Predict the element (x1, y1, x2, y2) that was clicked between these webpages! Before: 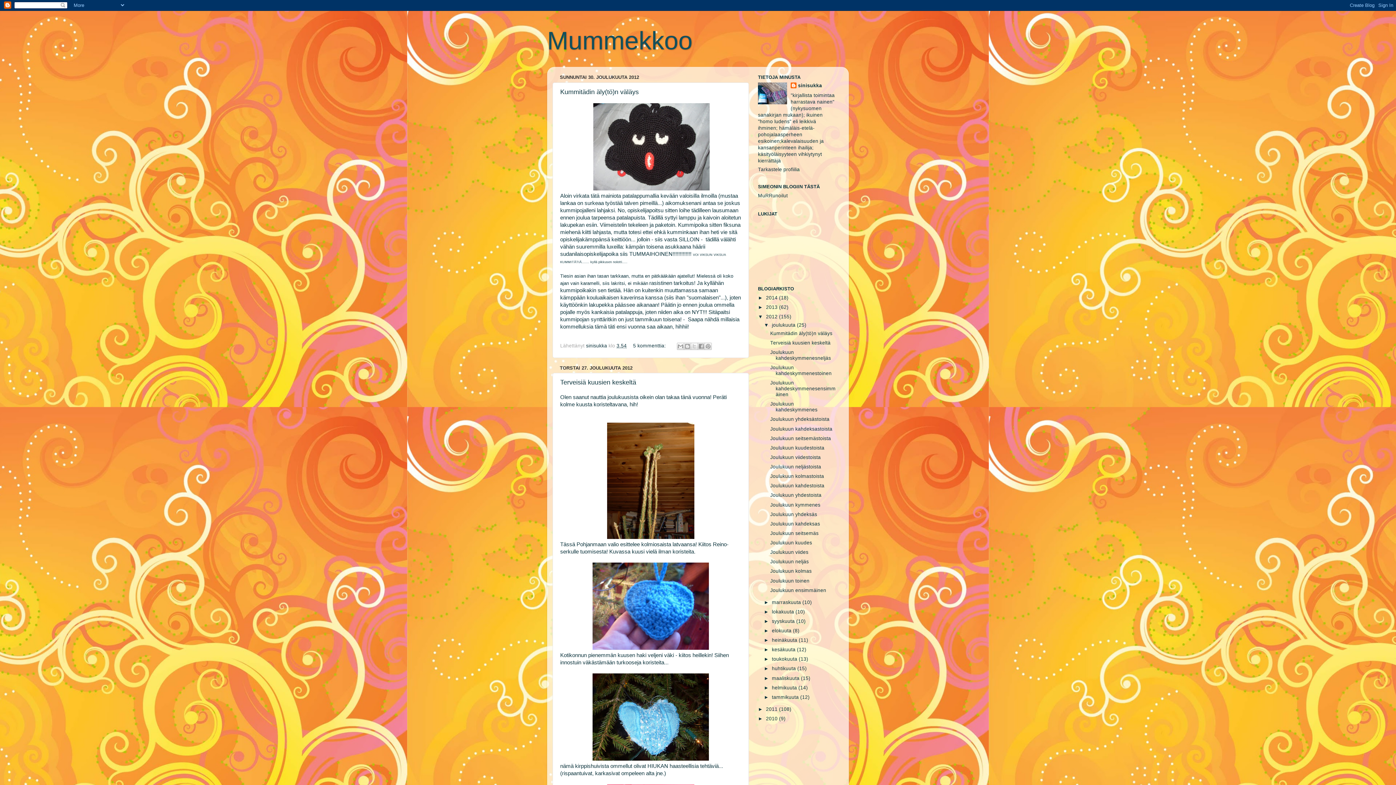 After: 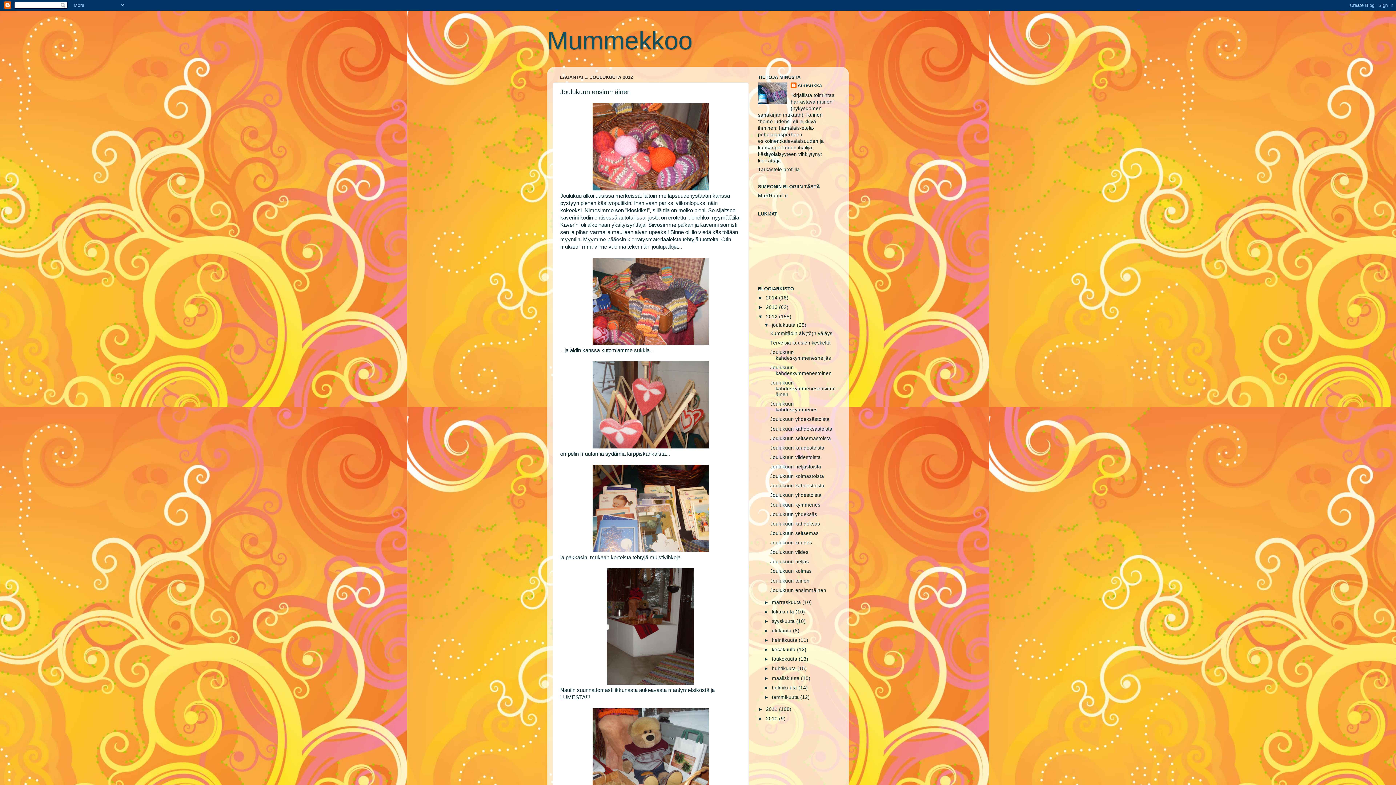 Action: bbox: (770, 587, 826, 593) label: Joulukuun ensimmäinen